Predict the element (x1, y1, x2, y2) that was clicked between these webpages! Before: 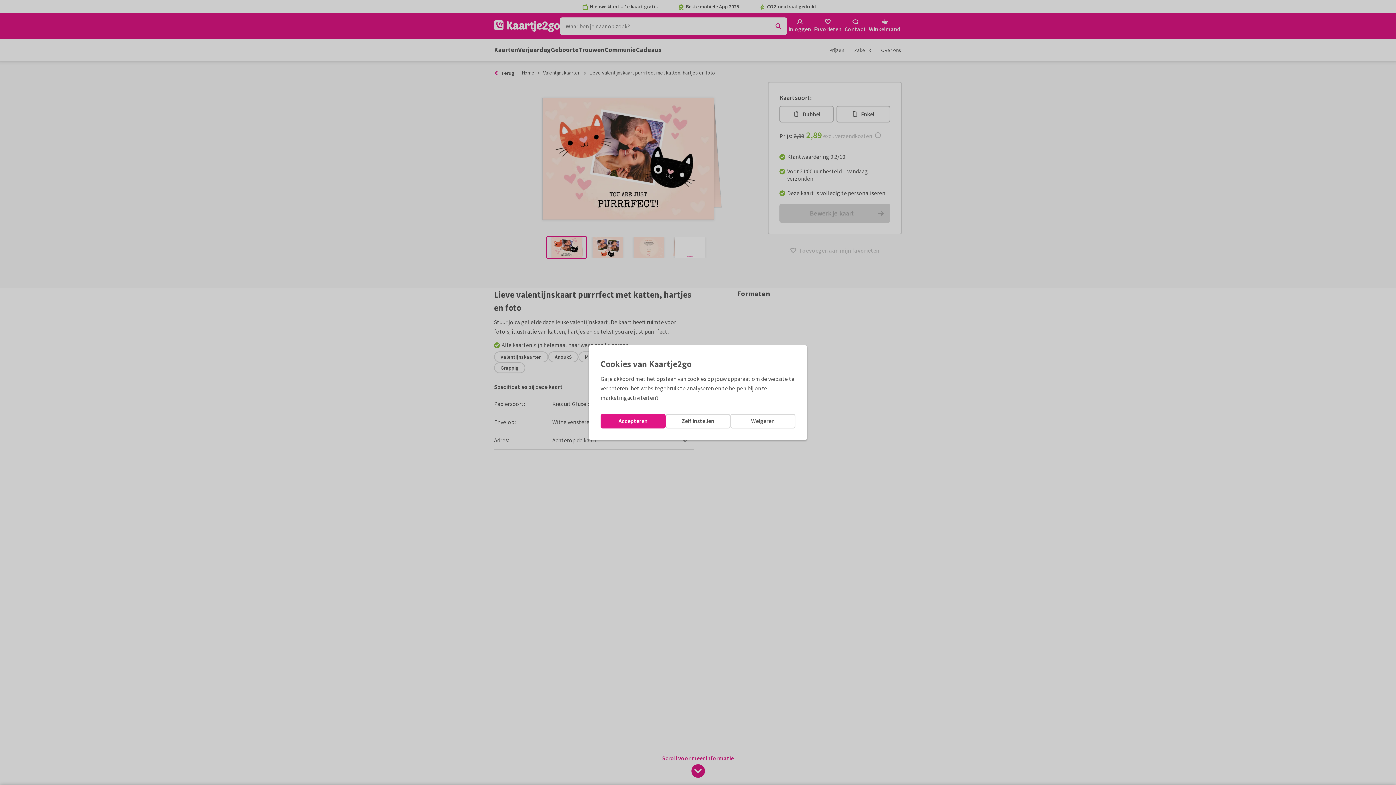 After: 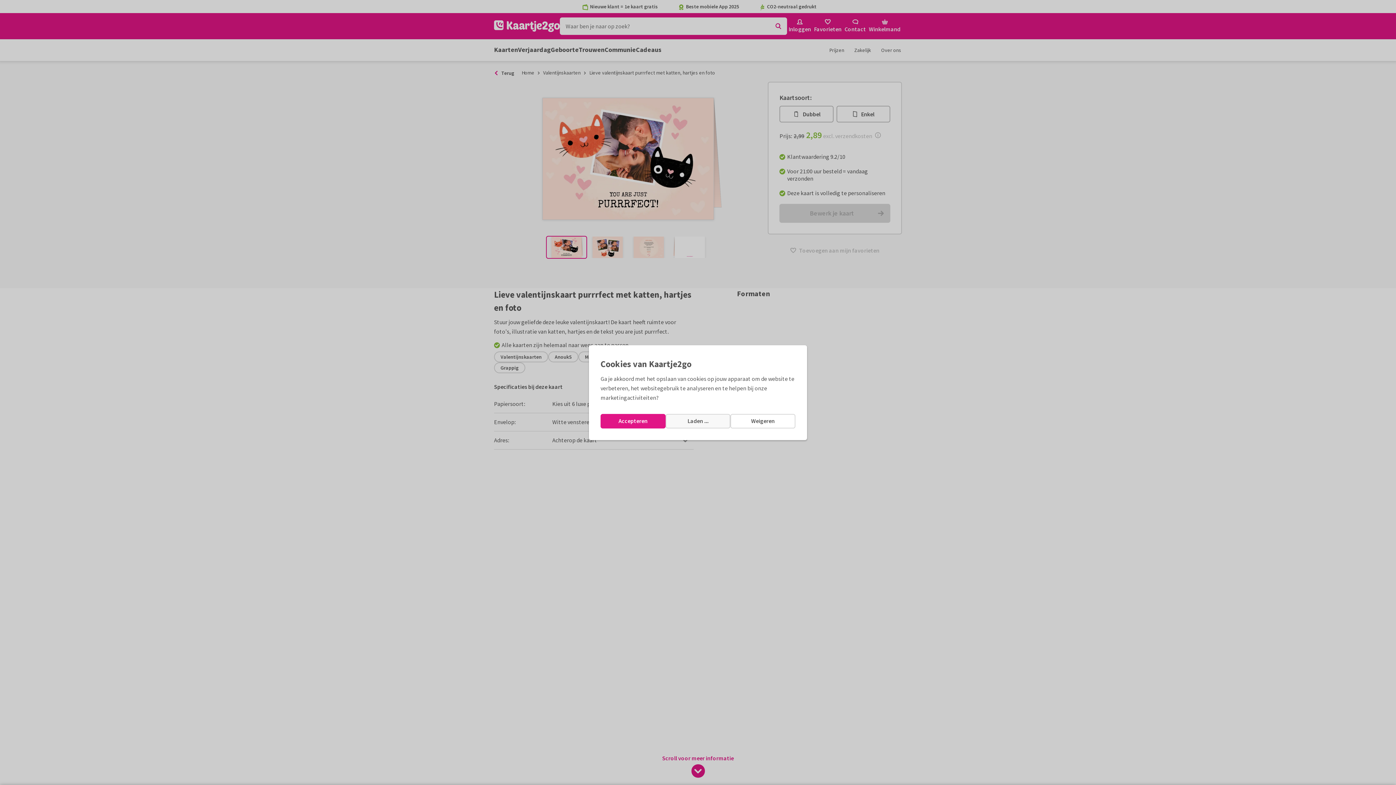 Action: bbox: (665, 414, 730, 428) label: Zelf instellen